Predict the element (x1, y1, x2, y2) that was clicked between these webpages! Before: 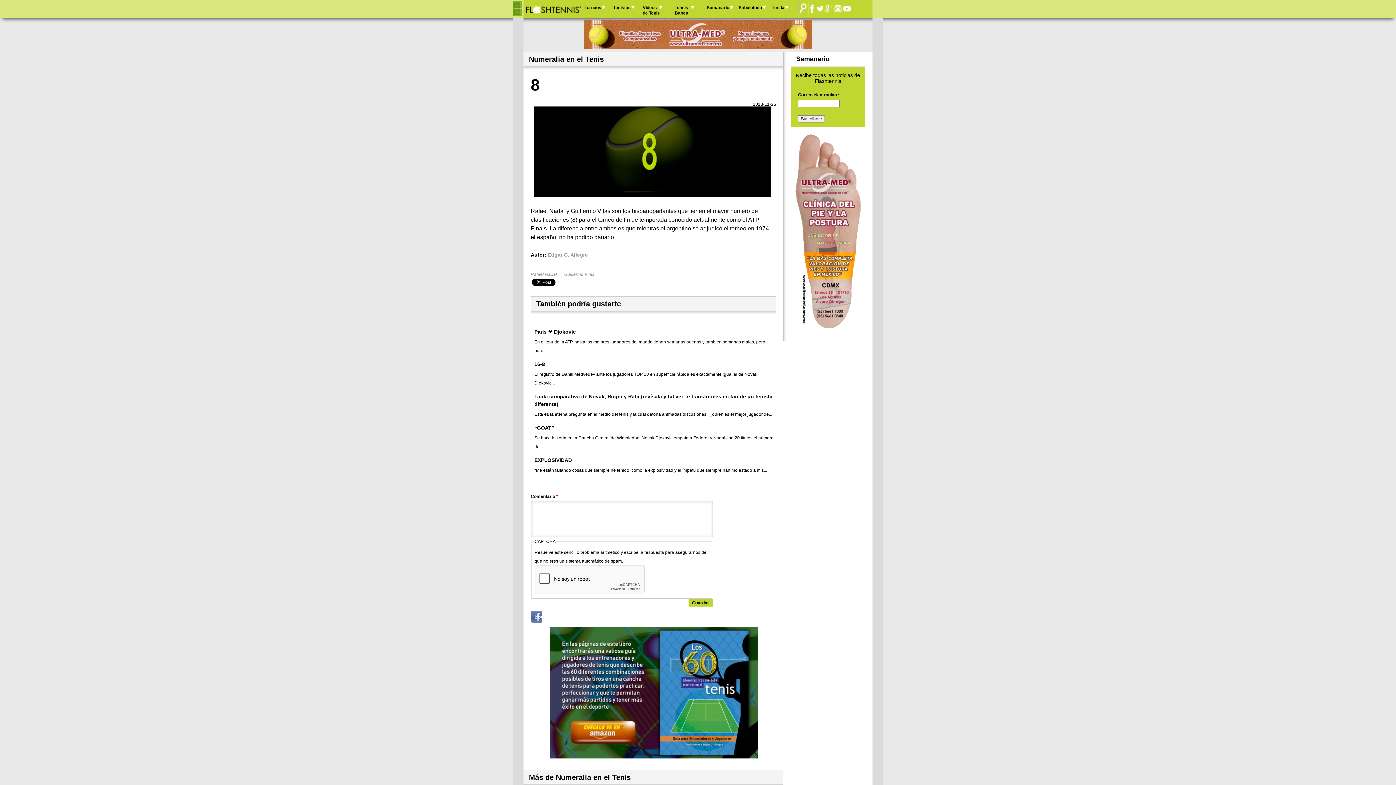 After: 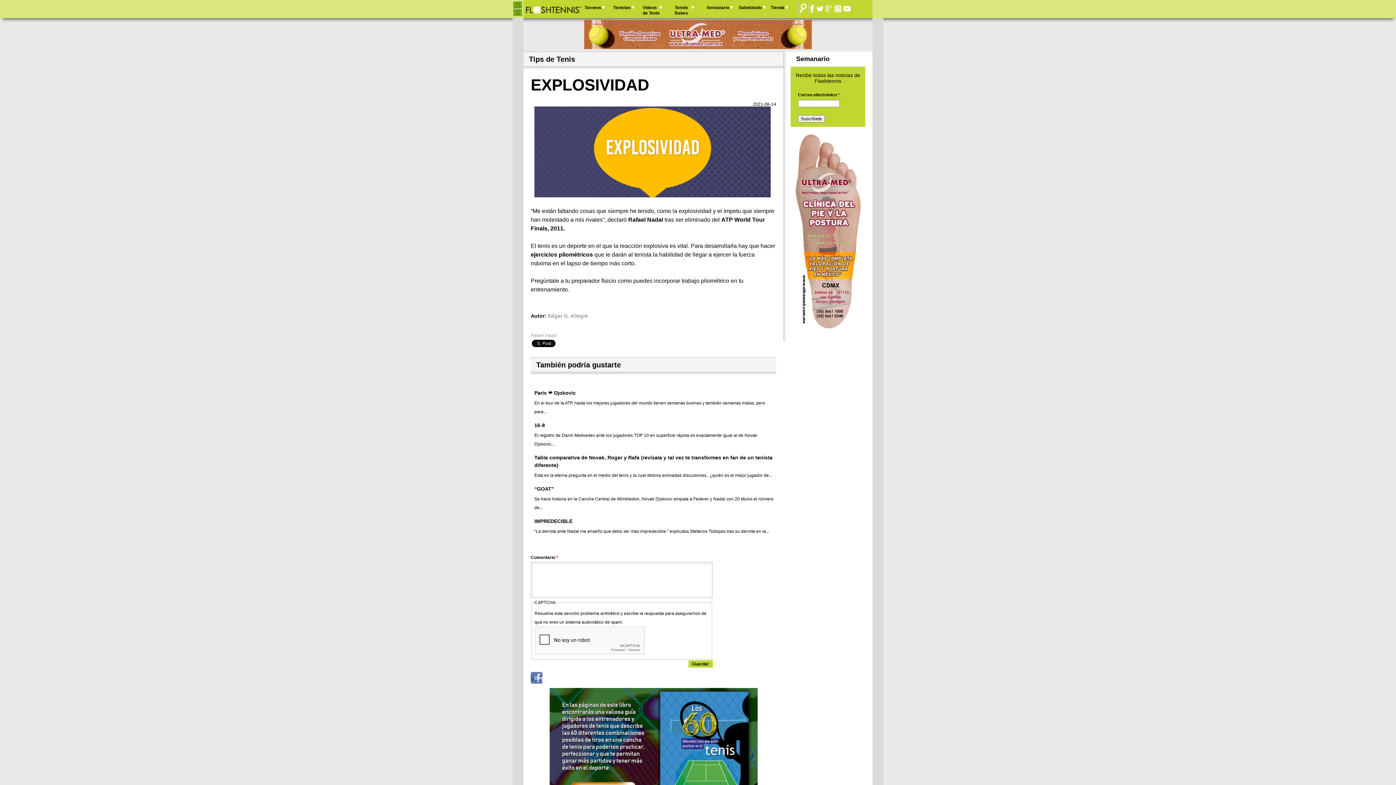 Action: label: EXPLOSIVIDAD bbox: (534, 457, 572, 463)